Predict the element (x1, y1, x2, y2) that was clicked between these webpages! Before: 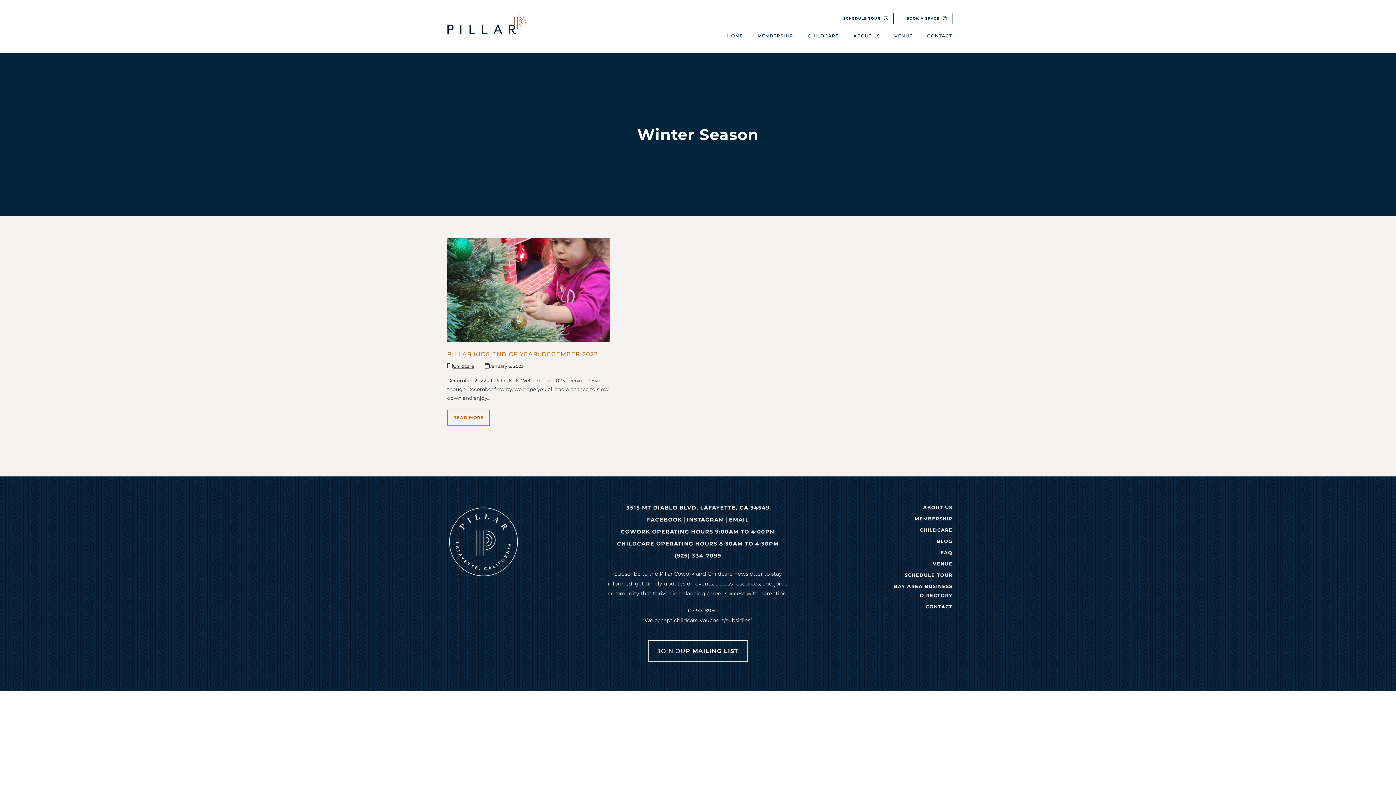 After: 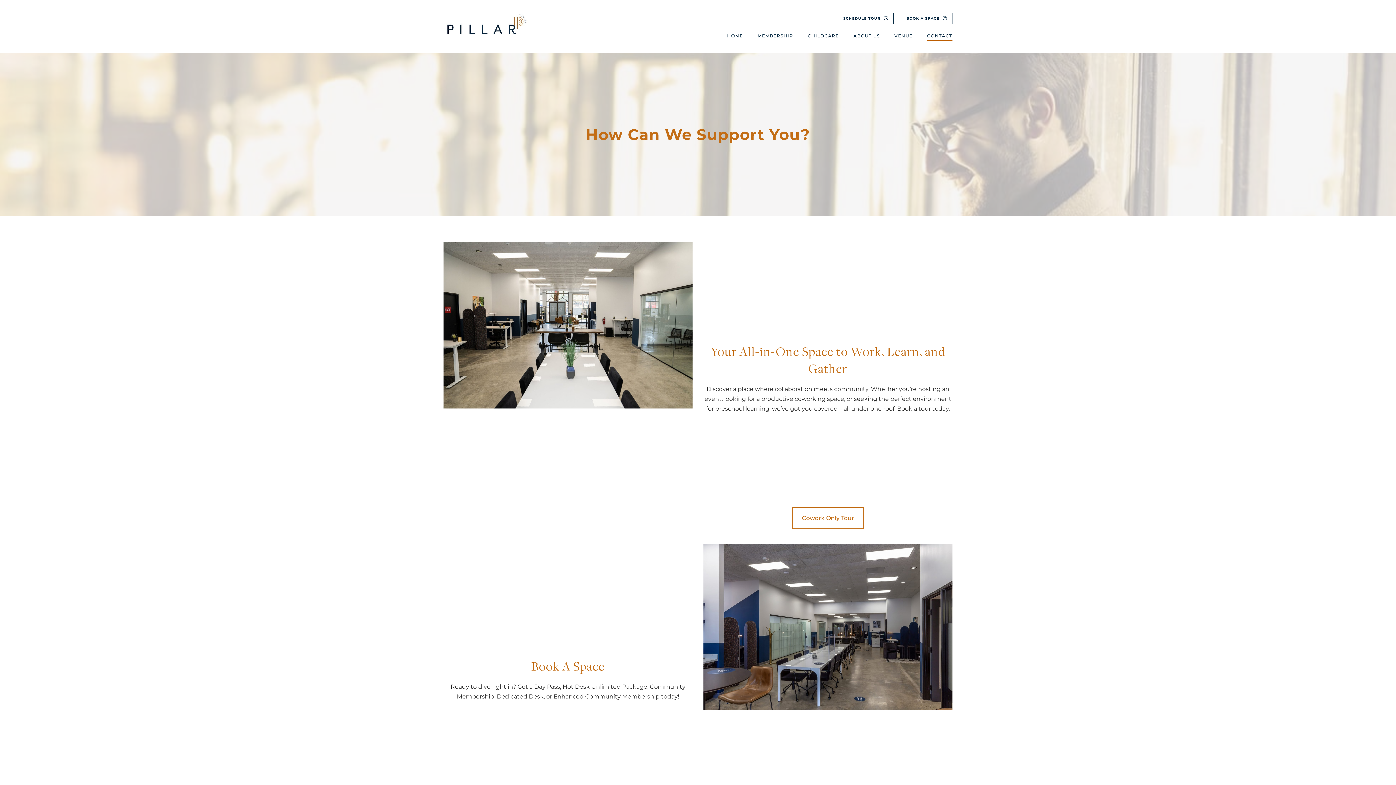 Action: bbox: (926, 601, 952, 612) label: CONTACT